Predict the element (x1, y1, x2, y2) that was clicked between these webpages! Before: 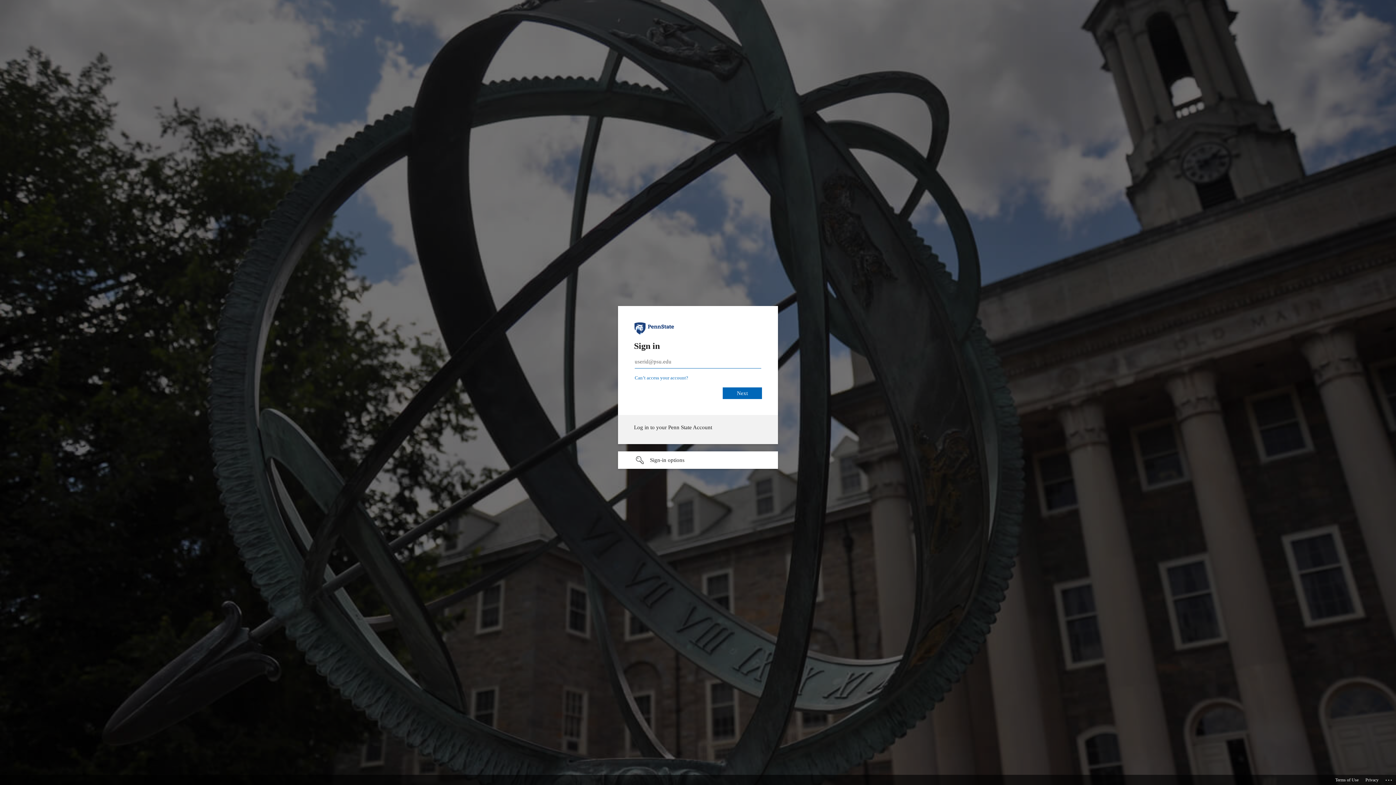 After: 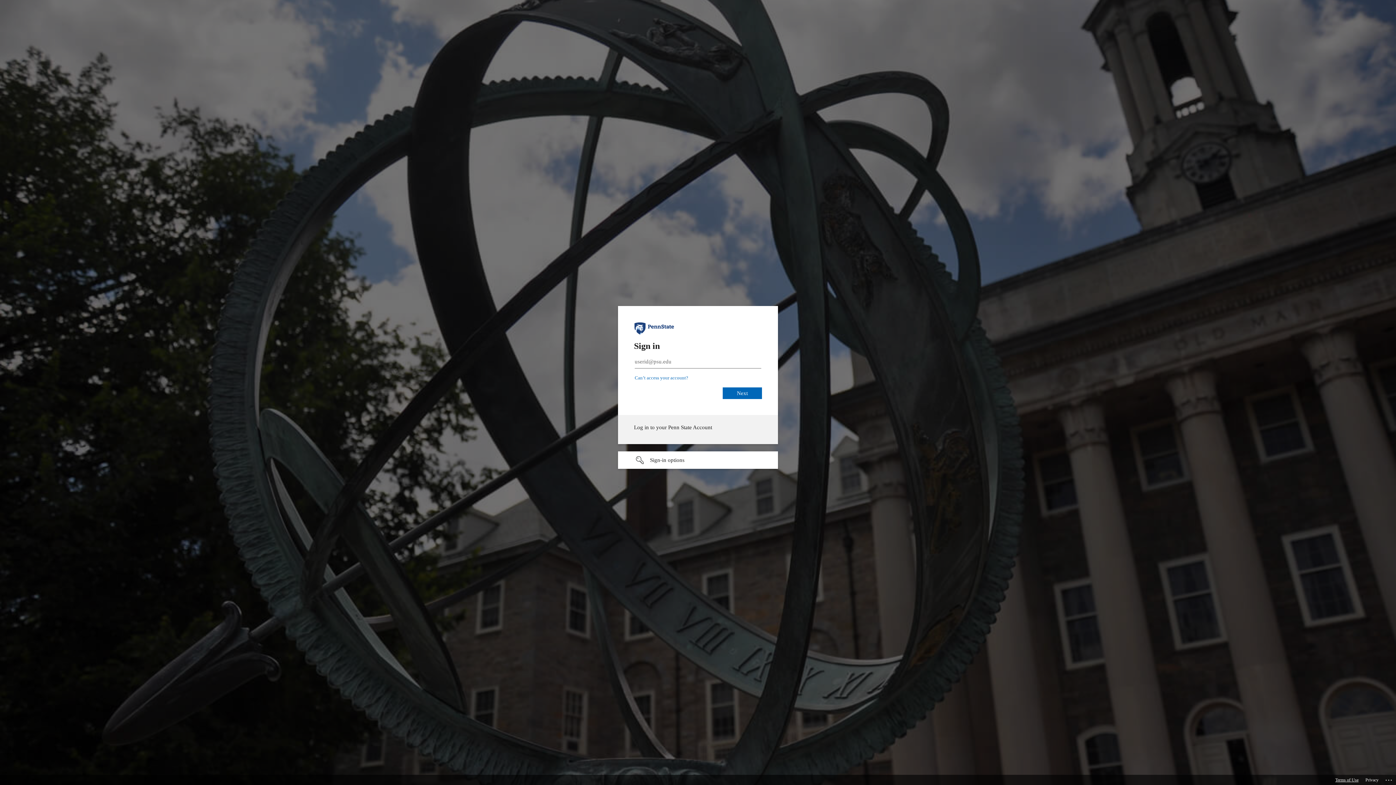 Action: label: Terms of Use bbox: (1335, 775, 1358, 785)